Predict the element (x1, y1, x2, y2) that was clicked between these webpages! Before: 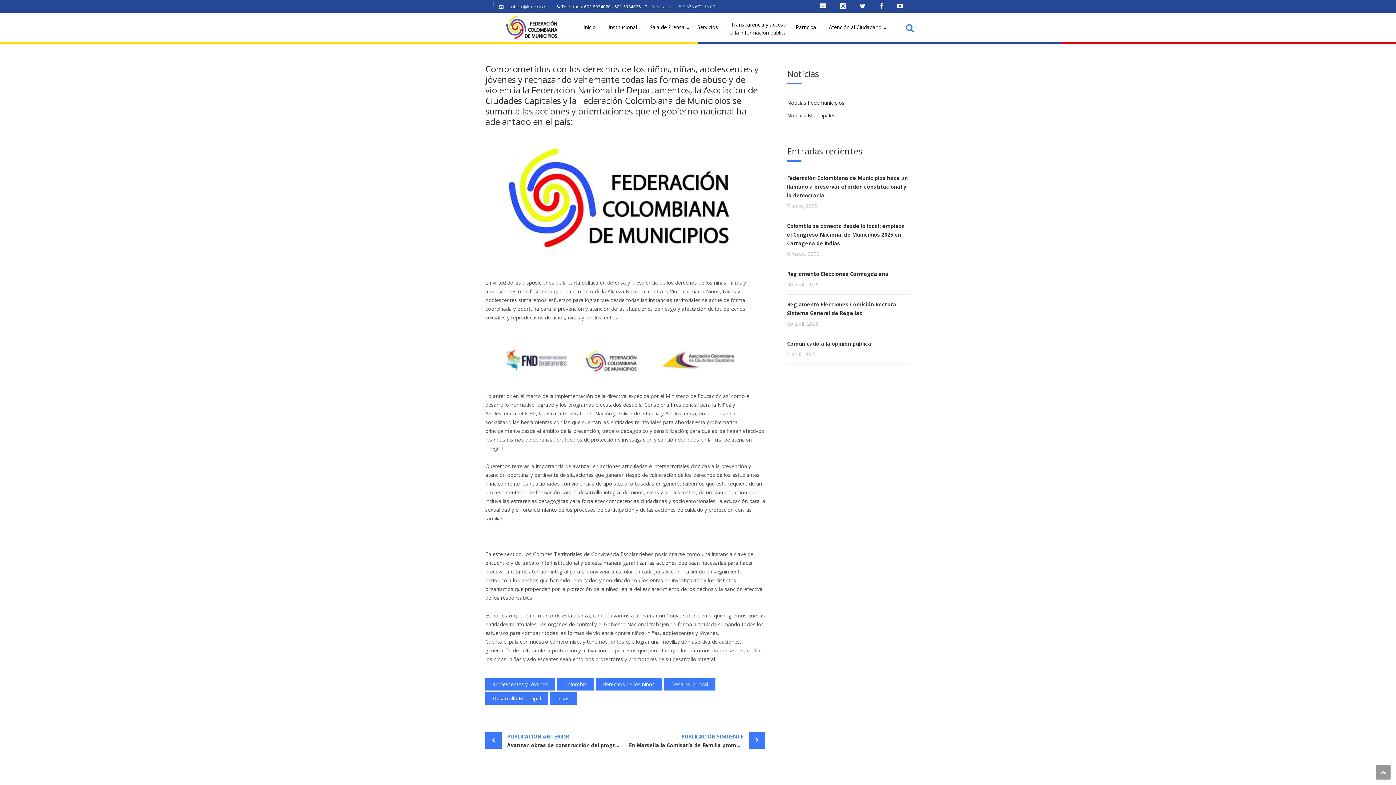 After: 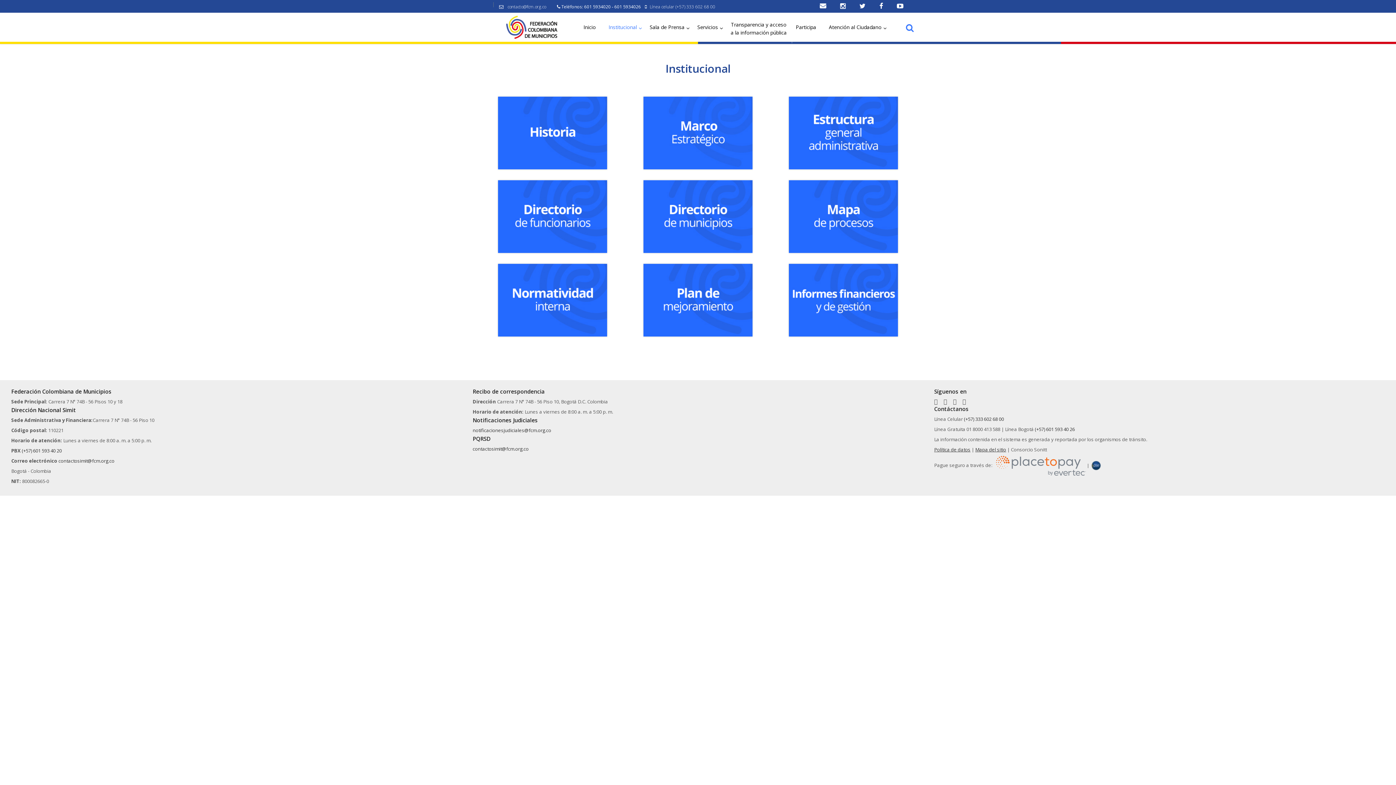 Action: bbox: (605, 16, 646, 40) label: Institucional